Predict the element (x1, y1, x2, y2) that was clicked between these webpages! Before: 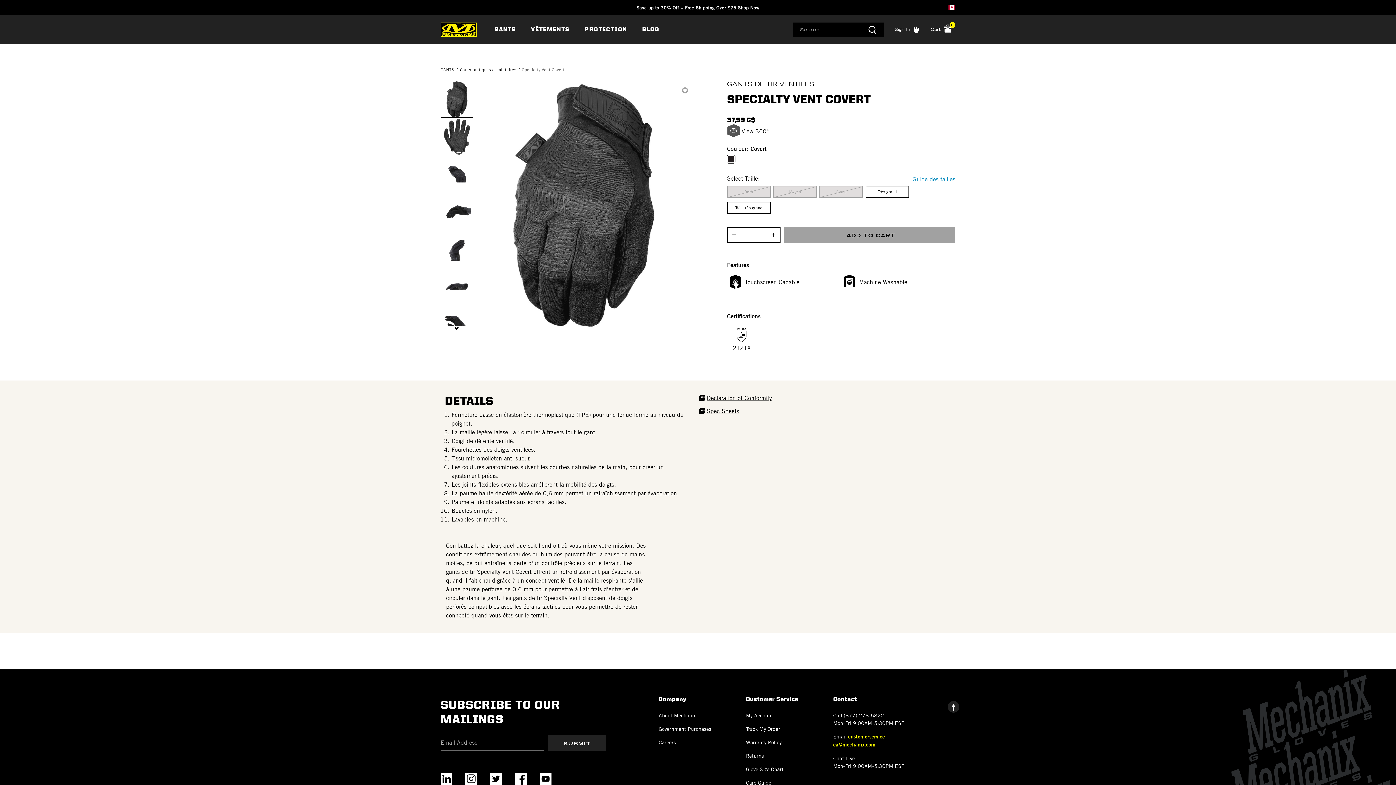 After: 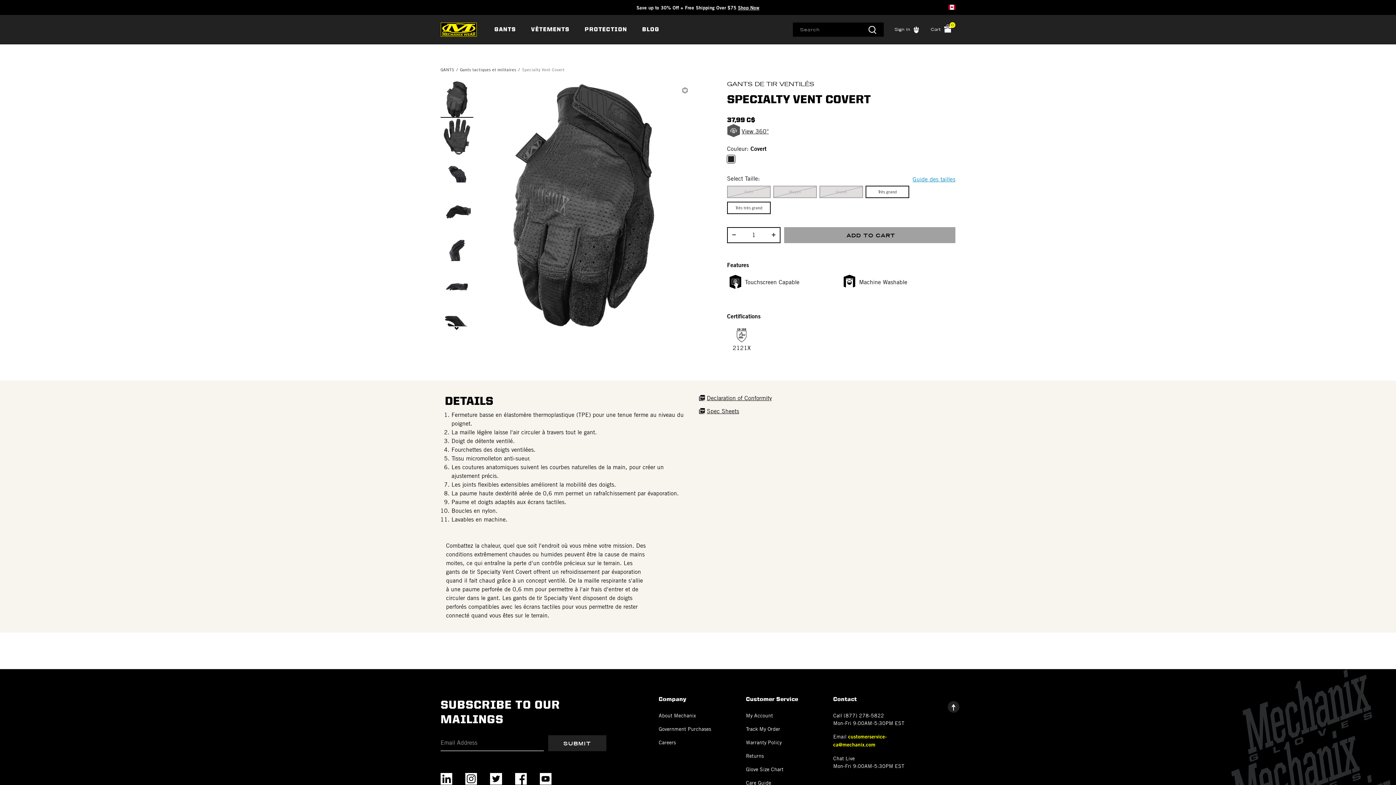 Action: bbox: (727, 152, 738, 166) label: Select Couleur Covert